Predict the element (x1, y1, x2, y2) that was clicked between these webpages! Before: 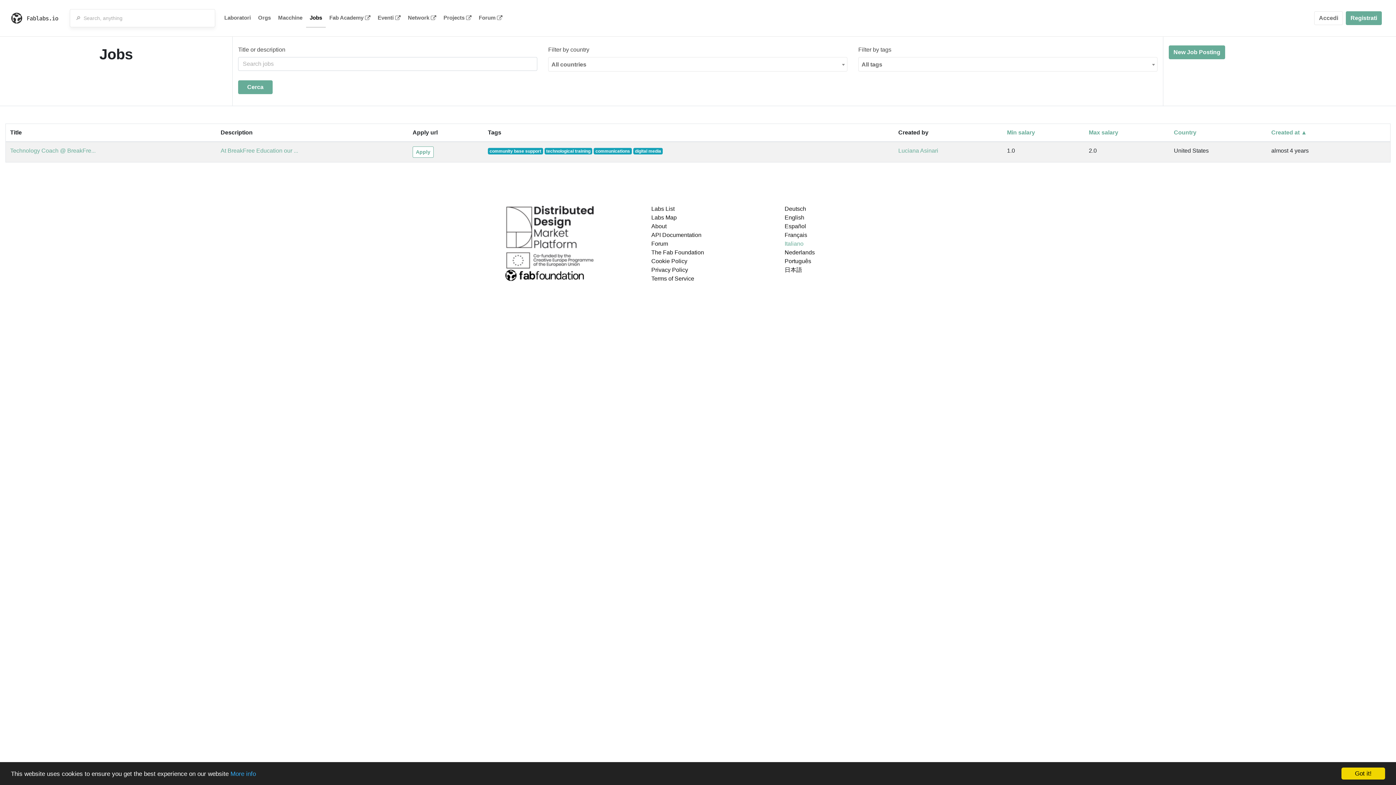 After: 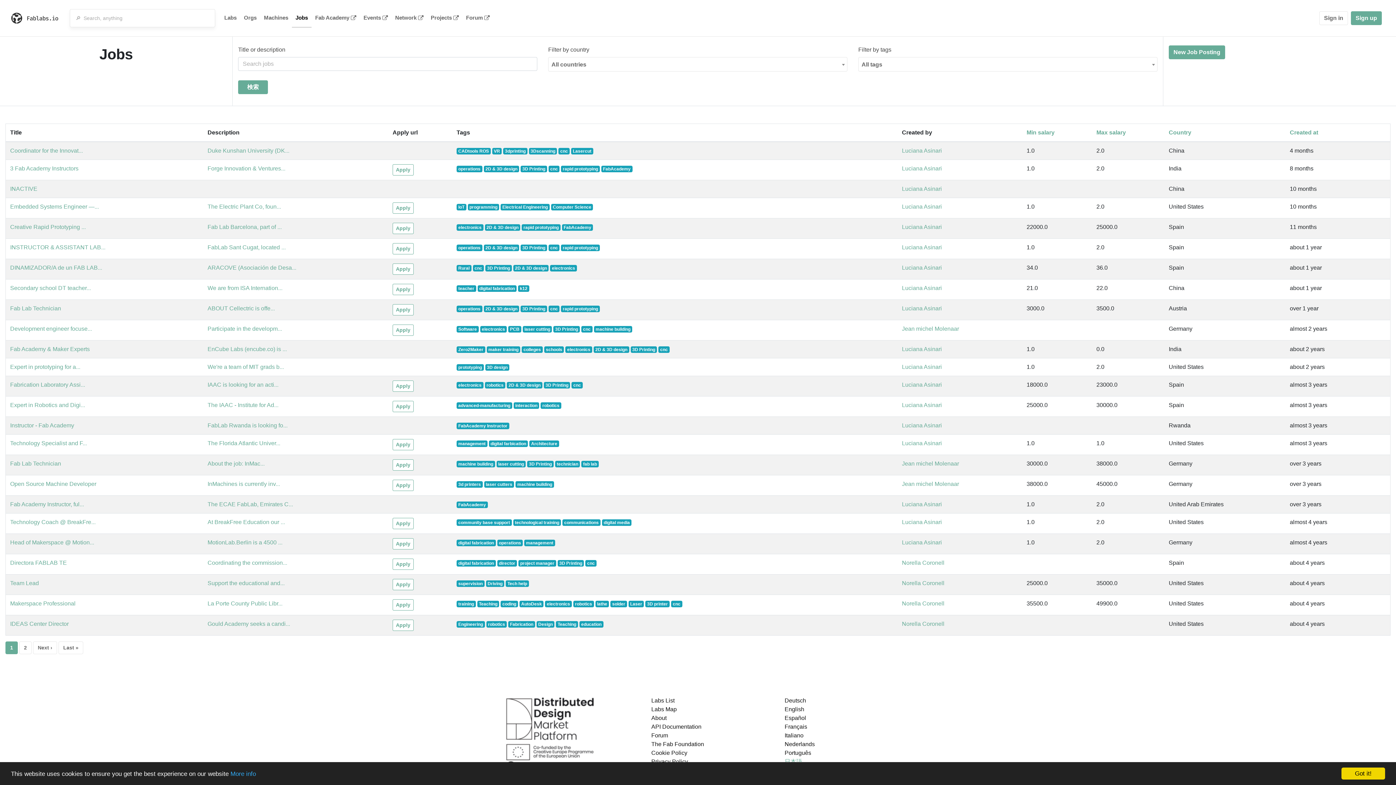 Action: bbox: (306, 8, 325, 26) label: Jobs